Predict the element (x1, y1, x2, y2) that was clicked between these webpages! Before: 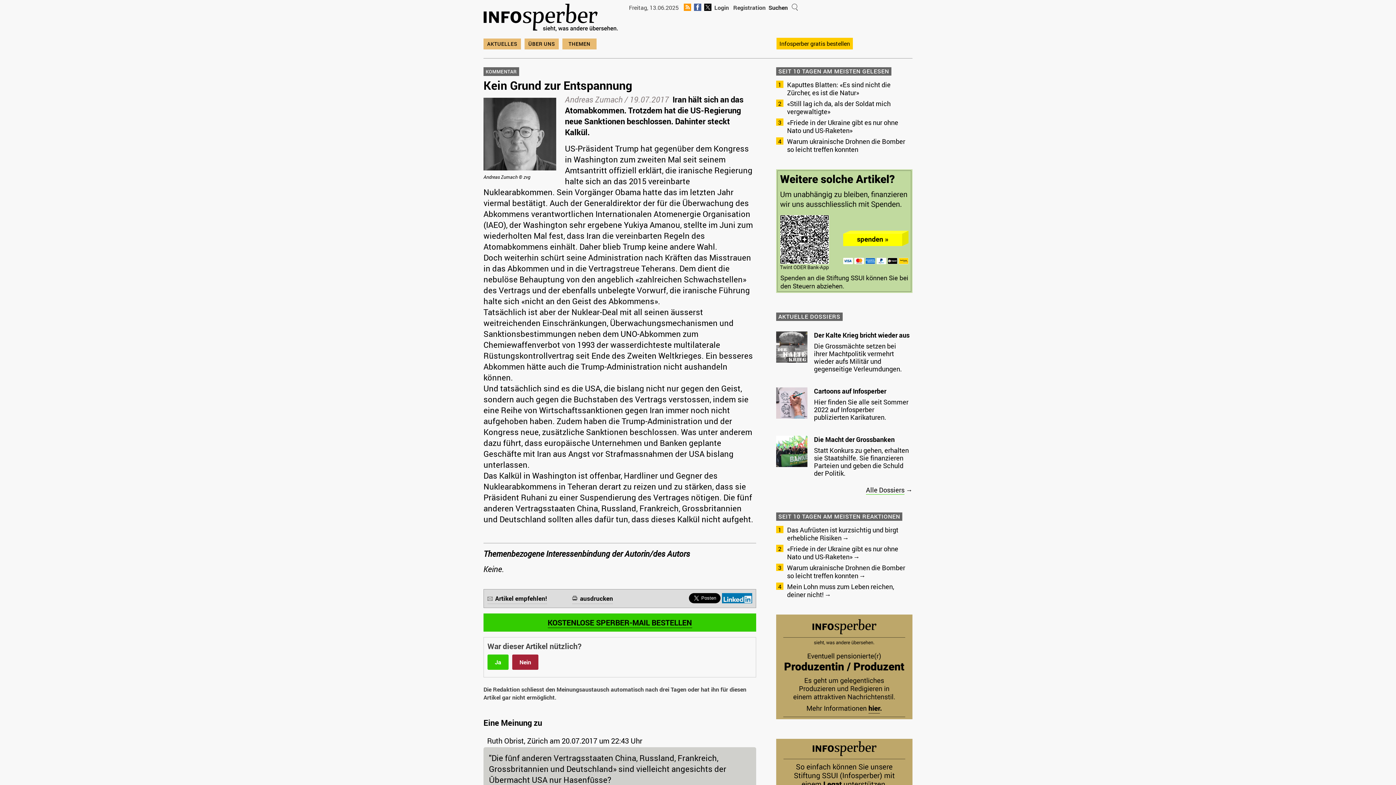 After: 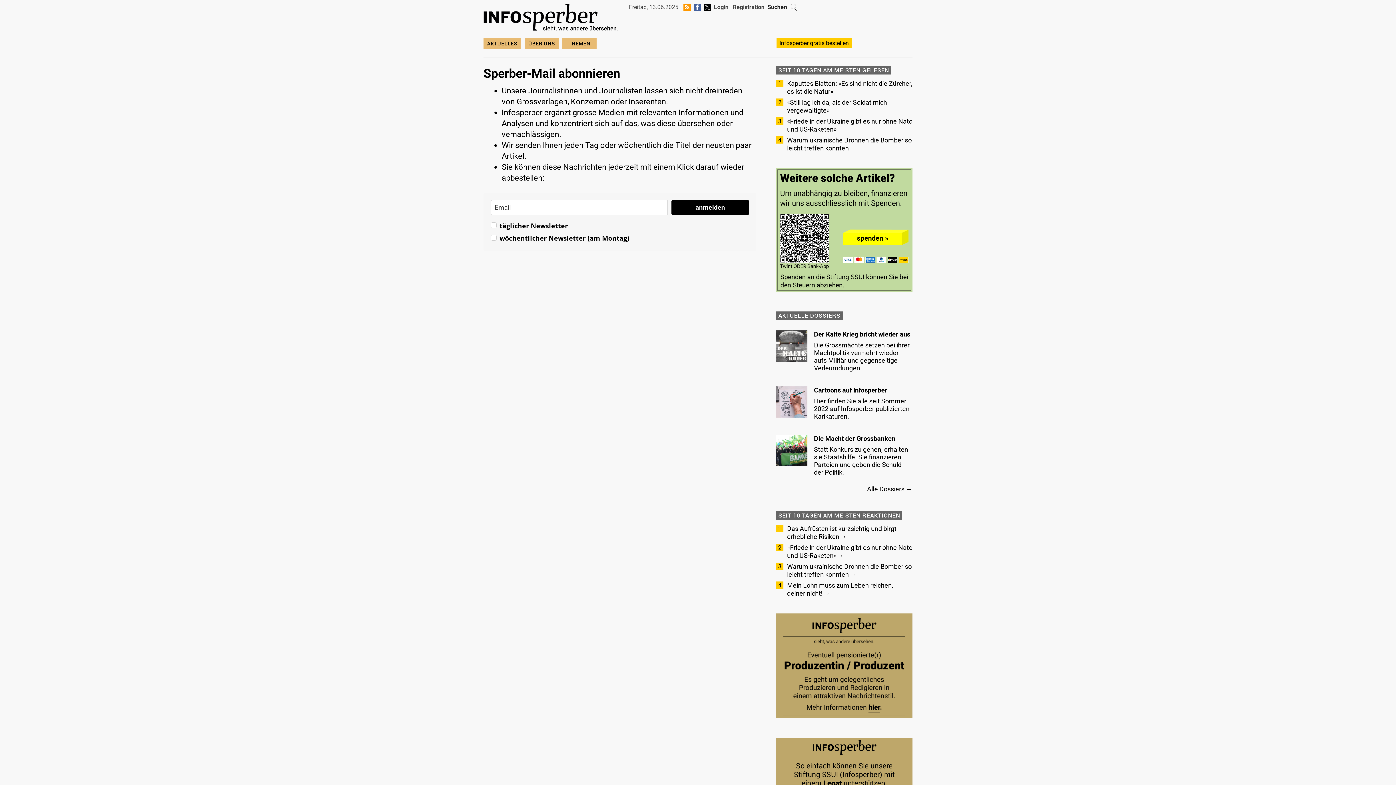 Action: bbox: (779, 39, 850, 47) label: Infosperber gratis bestellen